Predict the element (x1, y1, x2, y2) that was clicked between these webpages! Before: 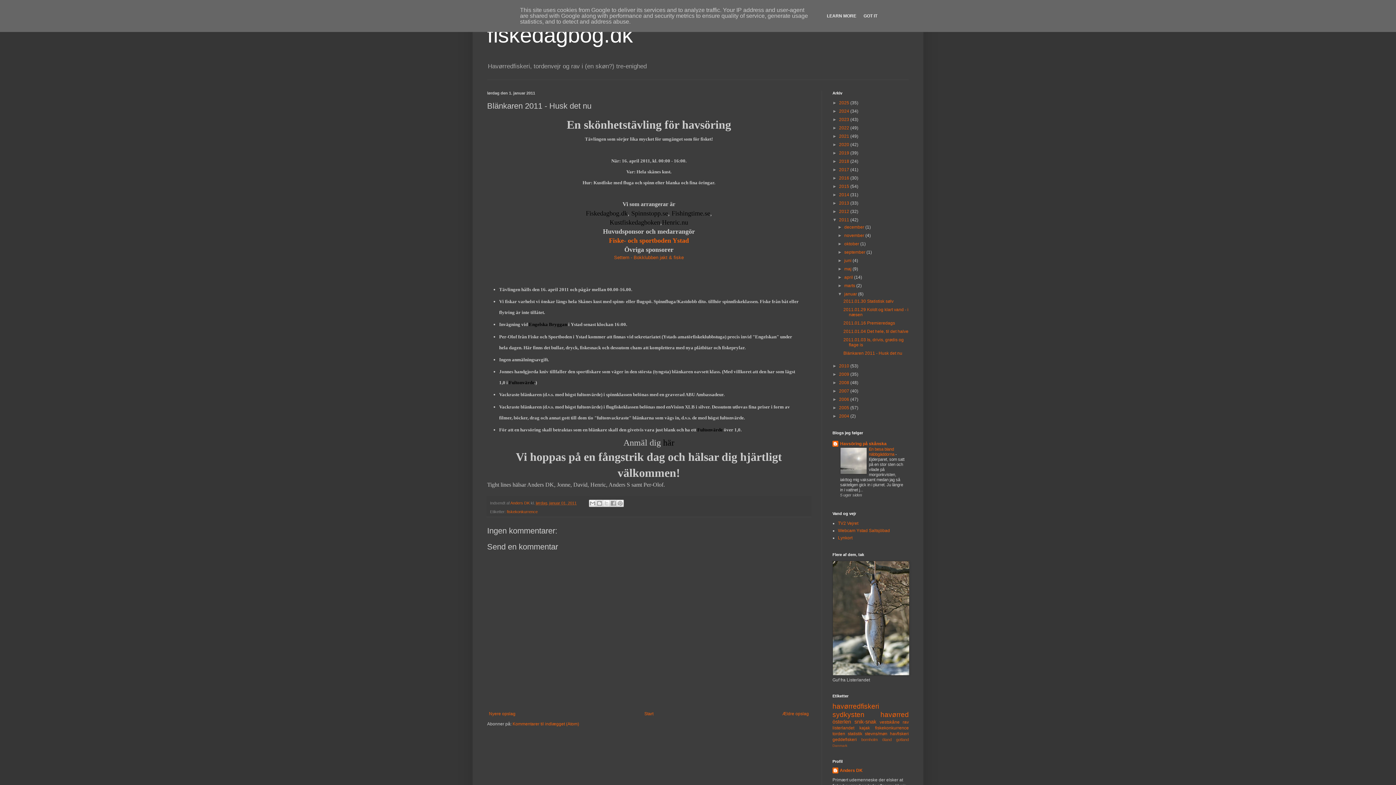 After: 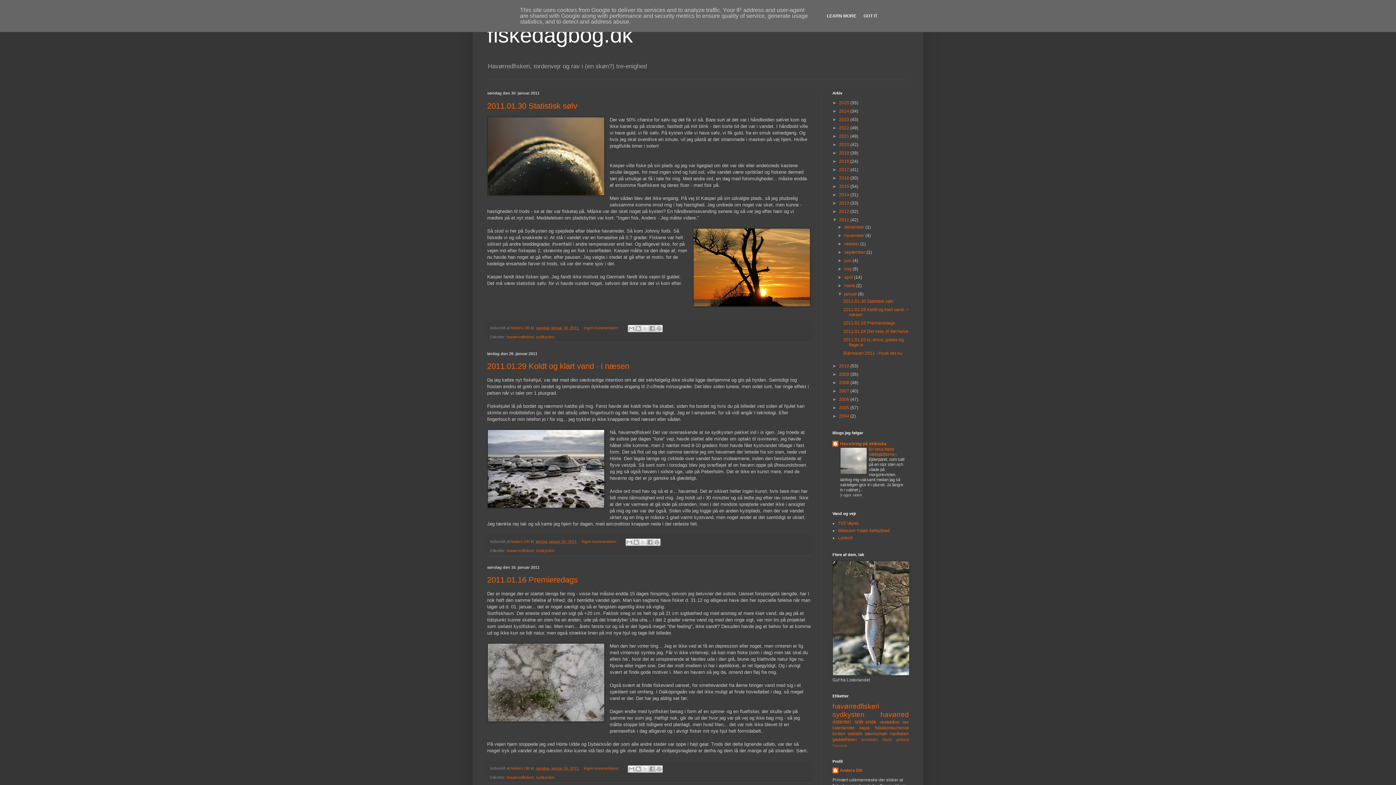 Action: label: januar  bbox: (844, 291, 858, 296)